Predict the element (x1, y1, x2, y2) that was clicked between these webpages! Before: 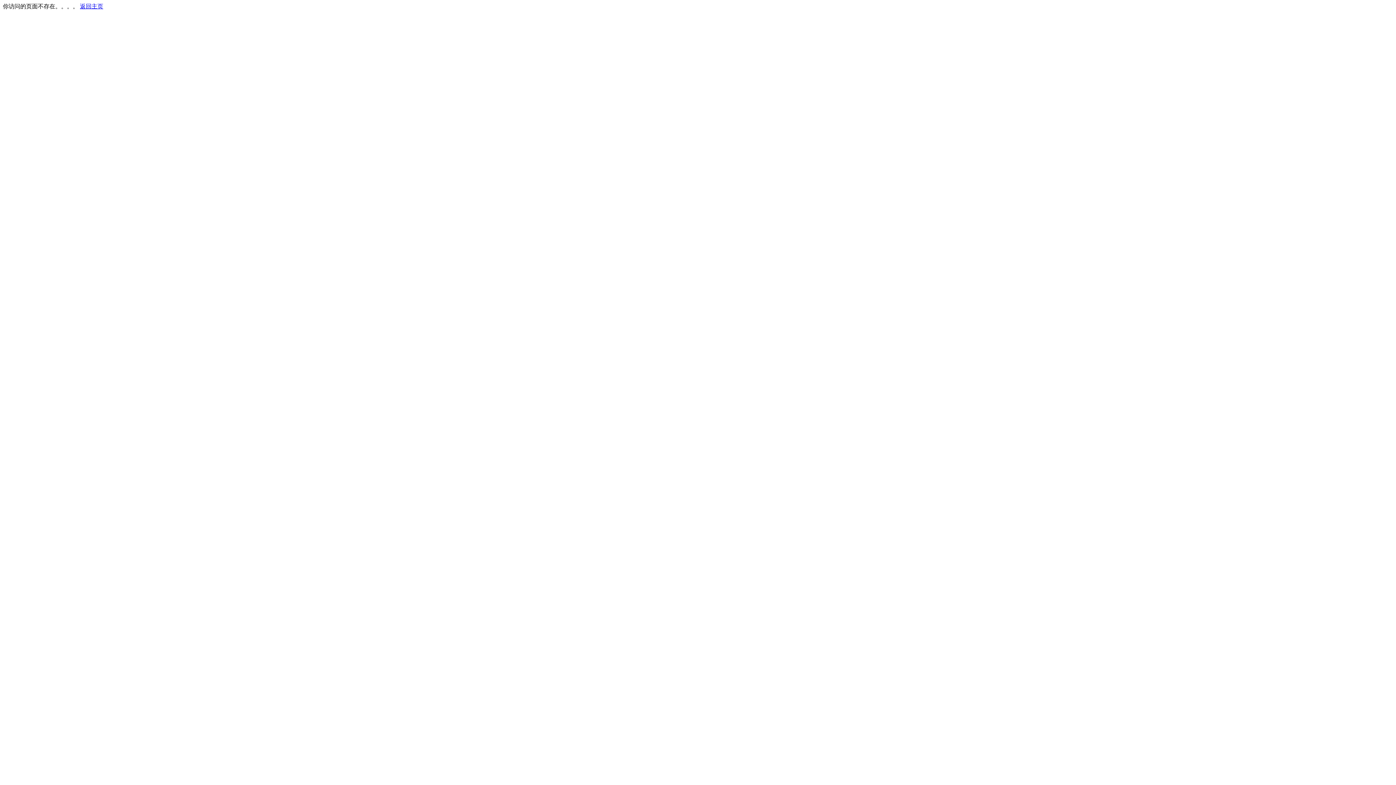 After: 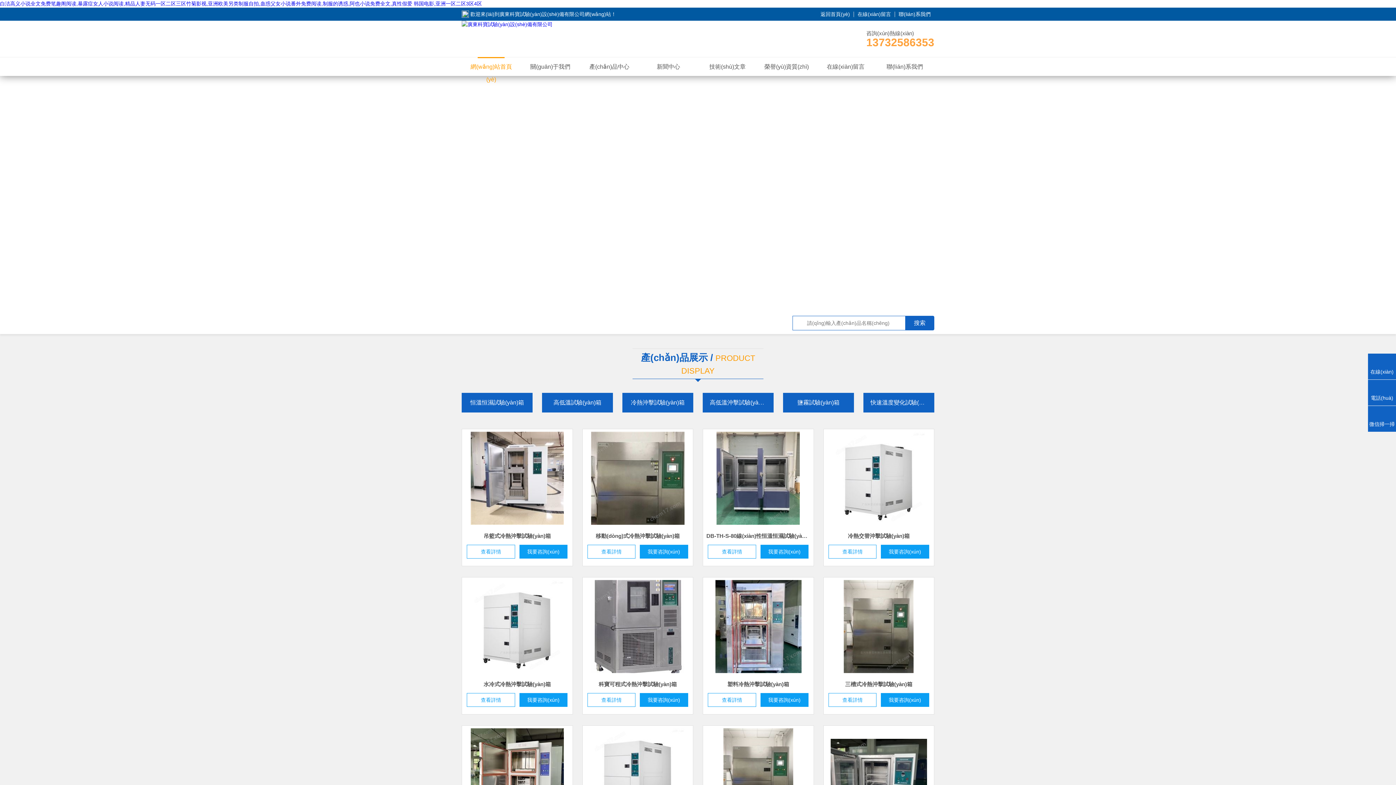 Action: bbox: (80, 3, 103, 9) label: 返回主页